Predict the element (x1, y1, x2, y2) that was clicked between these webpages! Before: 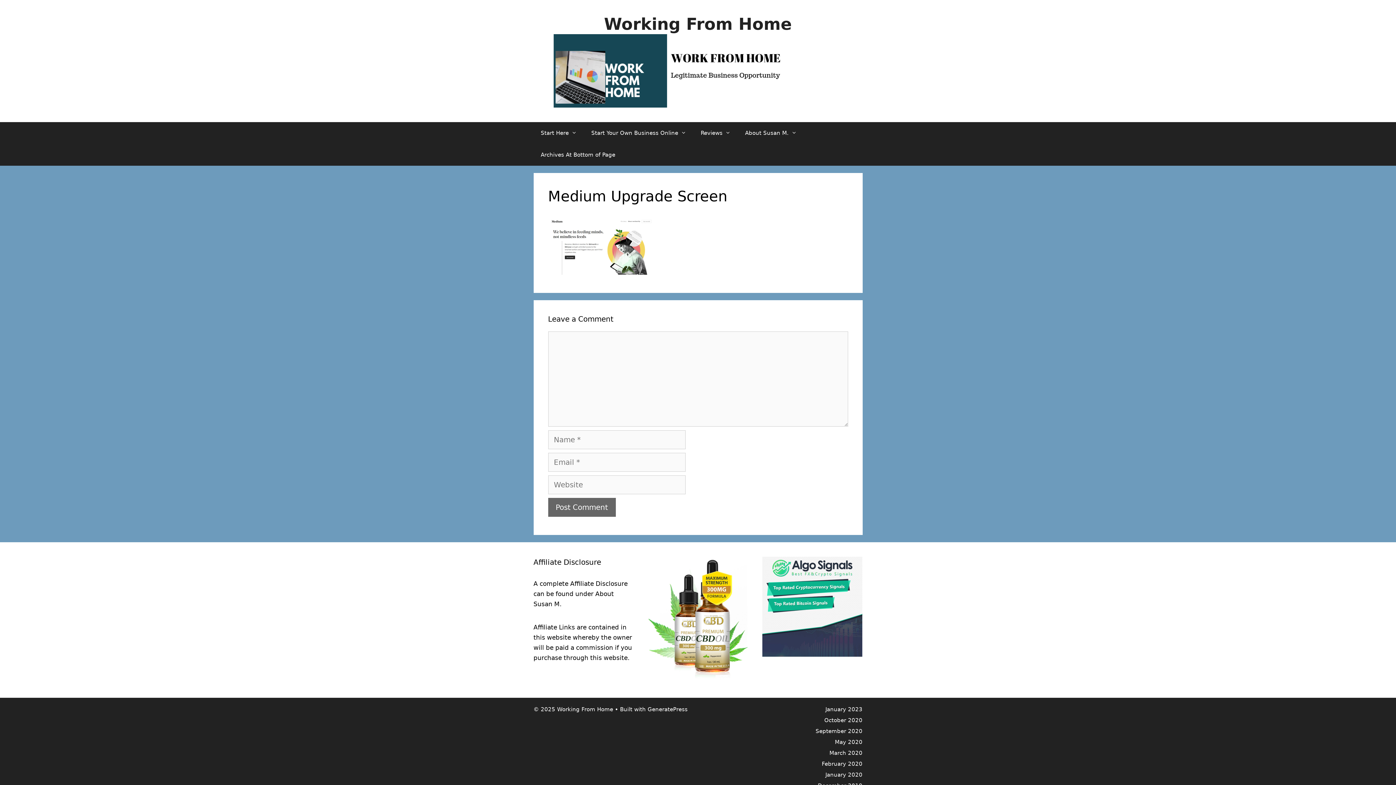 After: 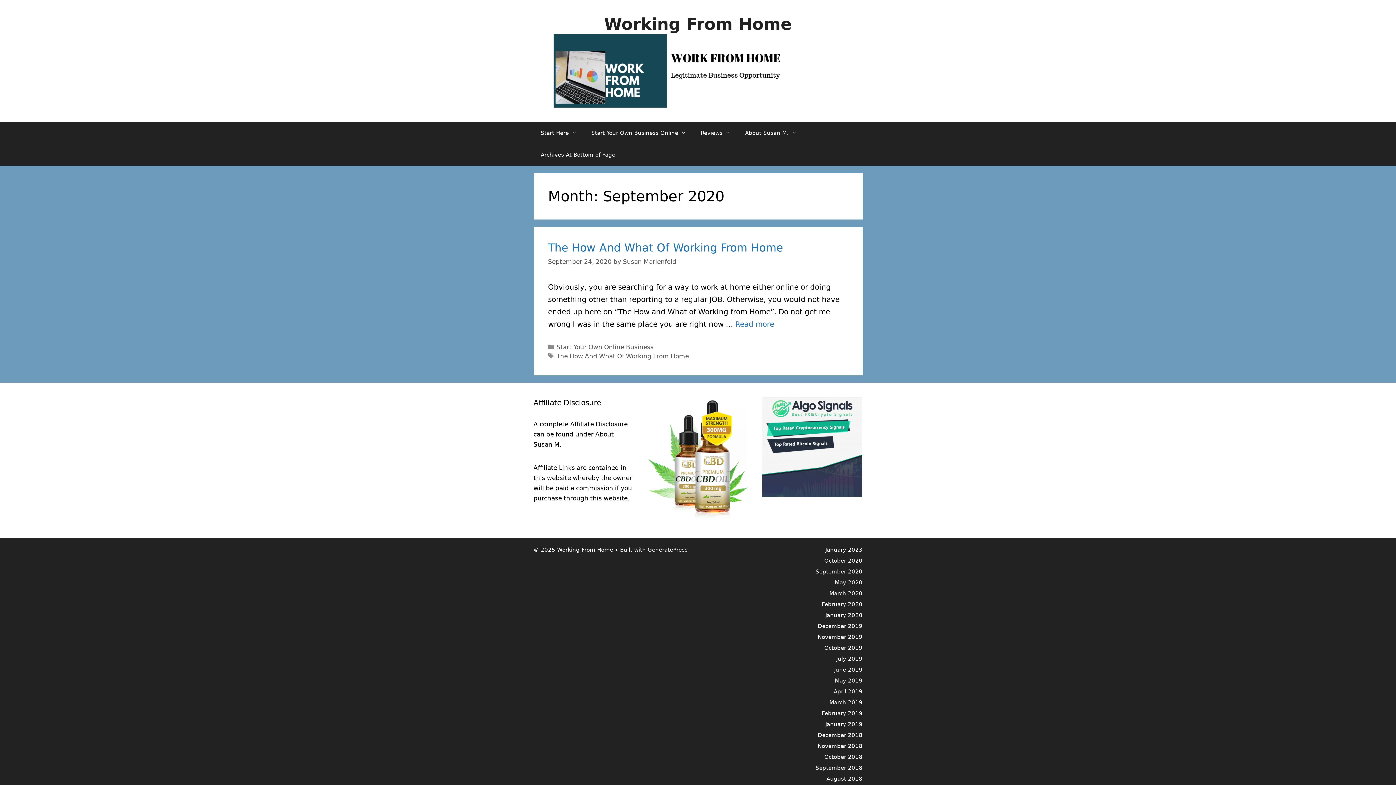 Action: label: September 2020 bbox: (815, 728, 862, 734)